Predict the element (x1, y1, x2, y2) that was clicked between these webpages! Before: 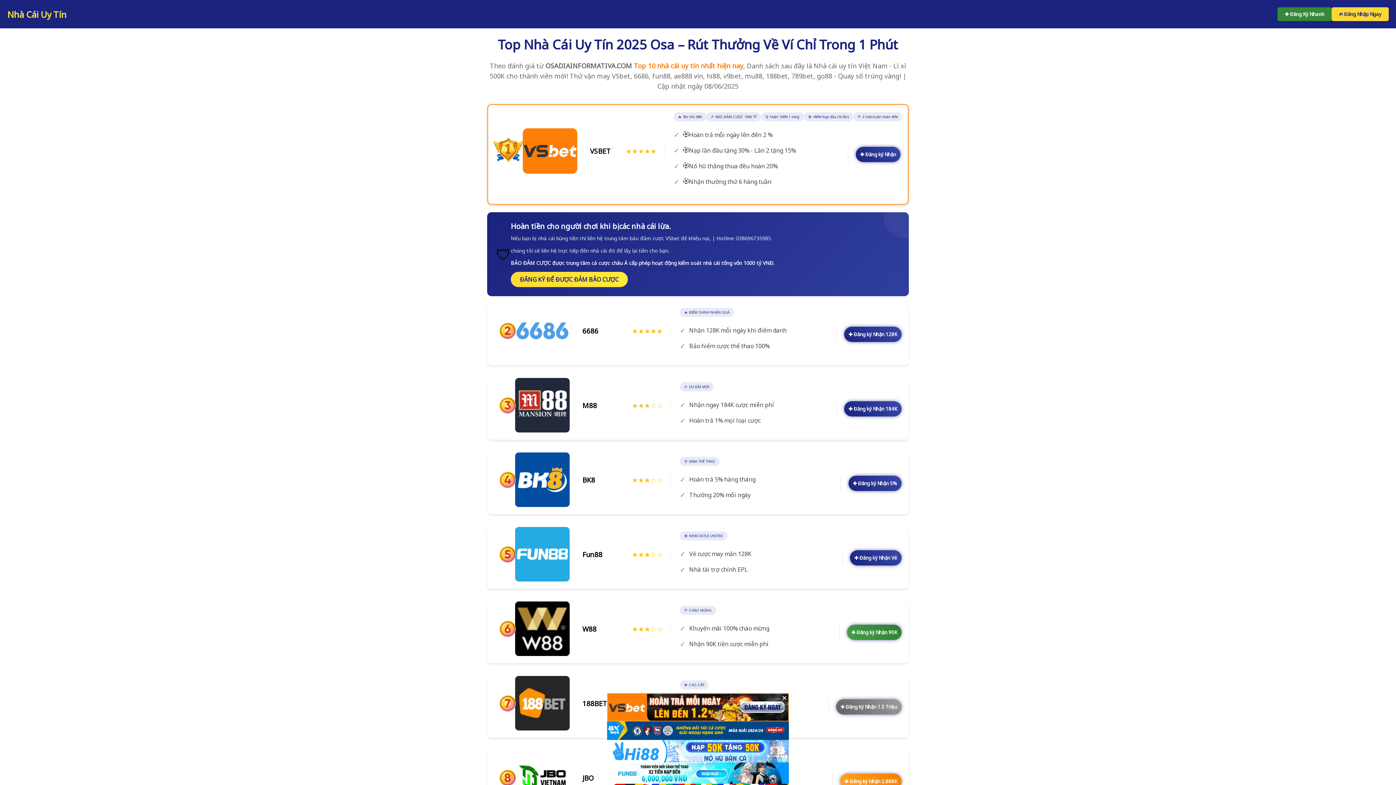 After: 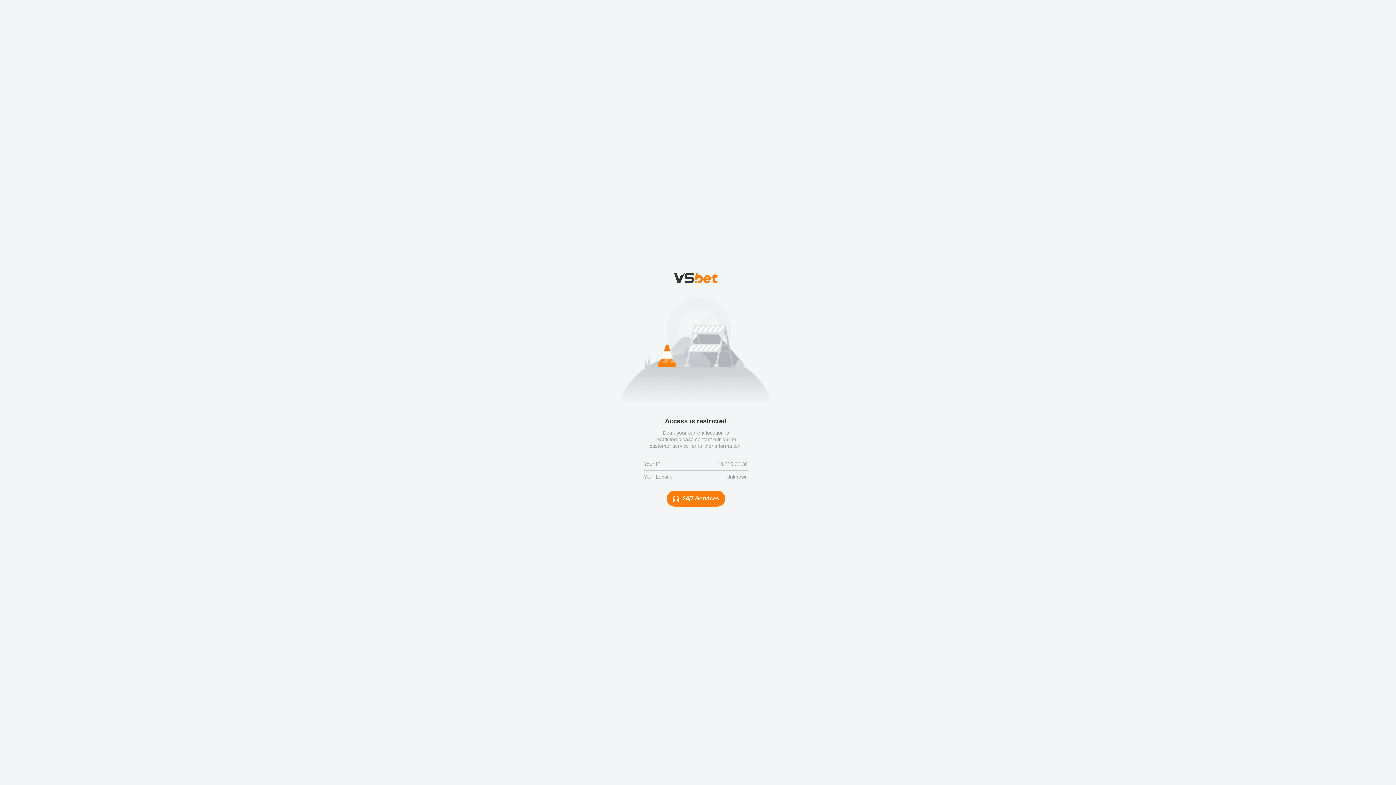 Action: bbox: (1277, 7, 1332, 21) label: ✚ Đăng Ký Nhanh